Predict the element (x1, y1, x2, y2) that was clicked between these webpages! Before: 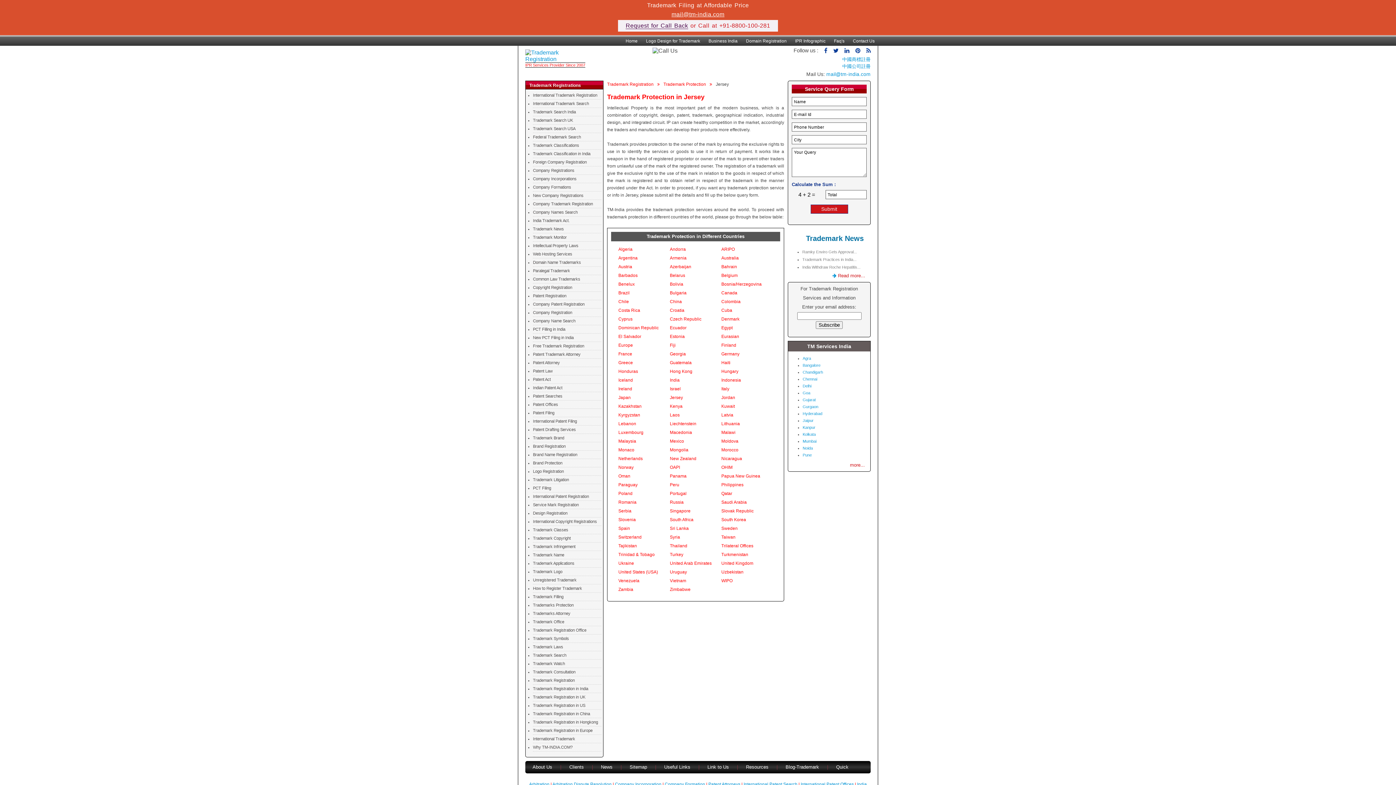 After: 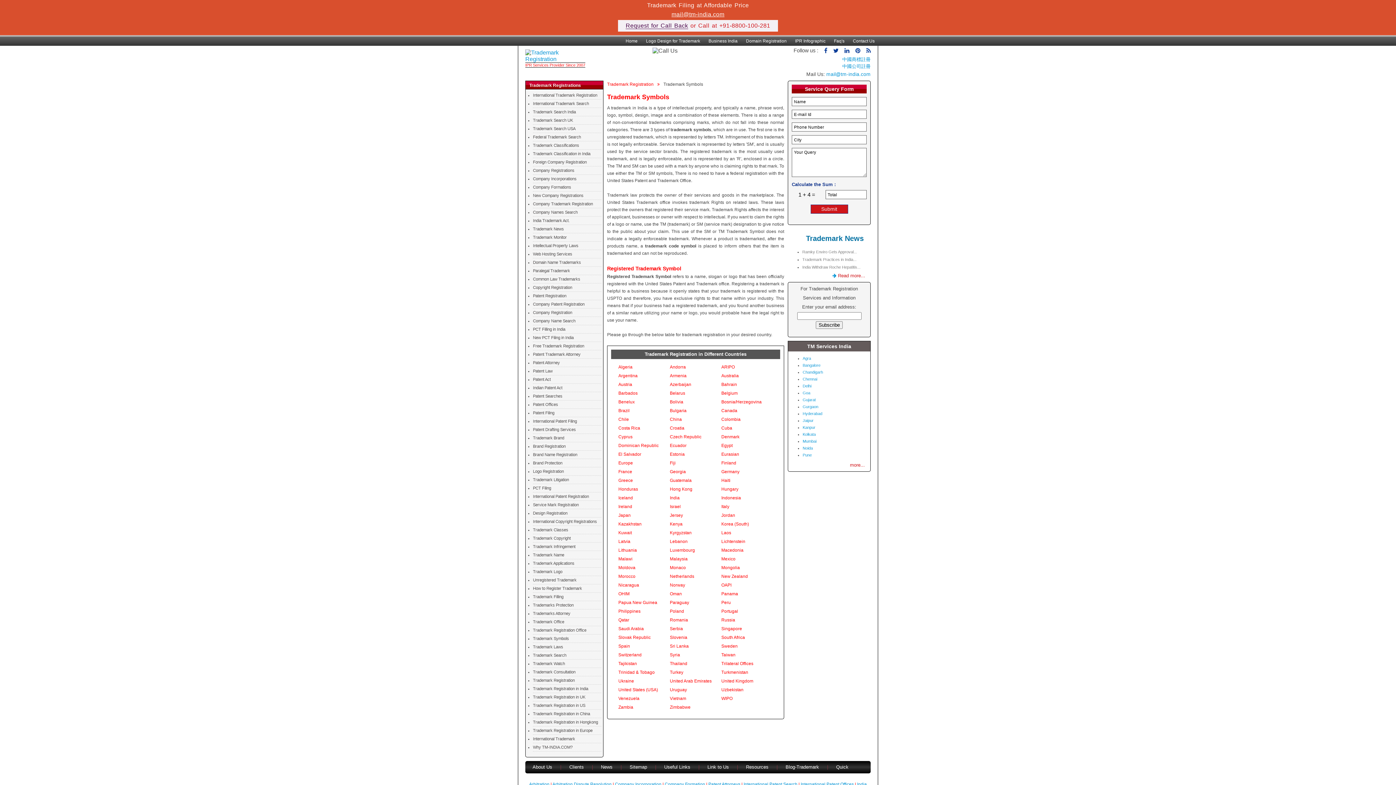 Action: bbox: (533, 636, 569, 641) label: Trademark Symbols